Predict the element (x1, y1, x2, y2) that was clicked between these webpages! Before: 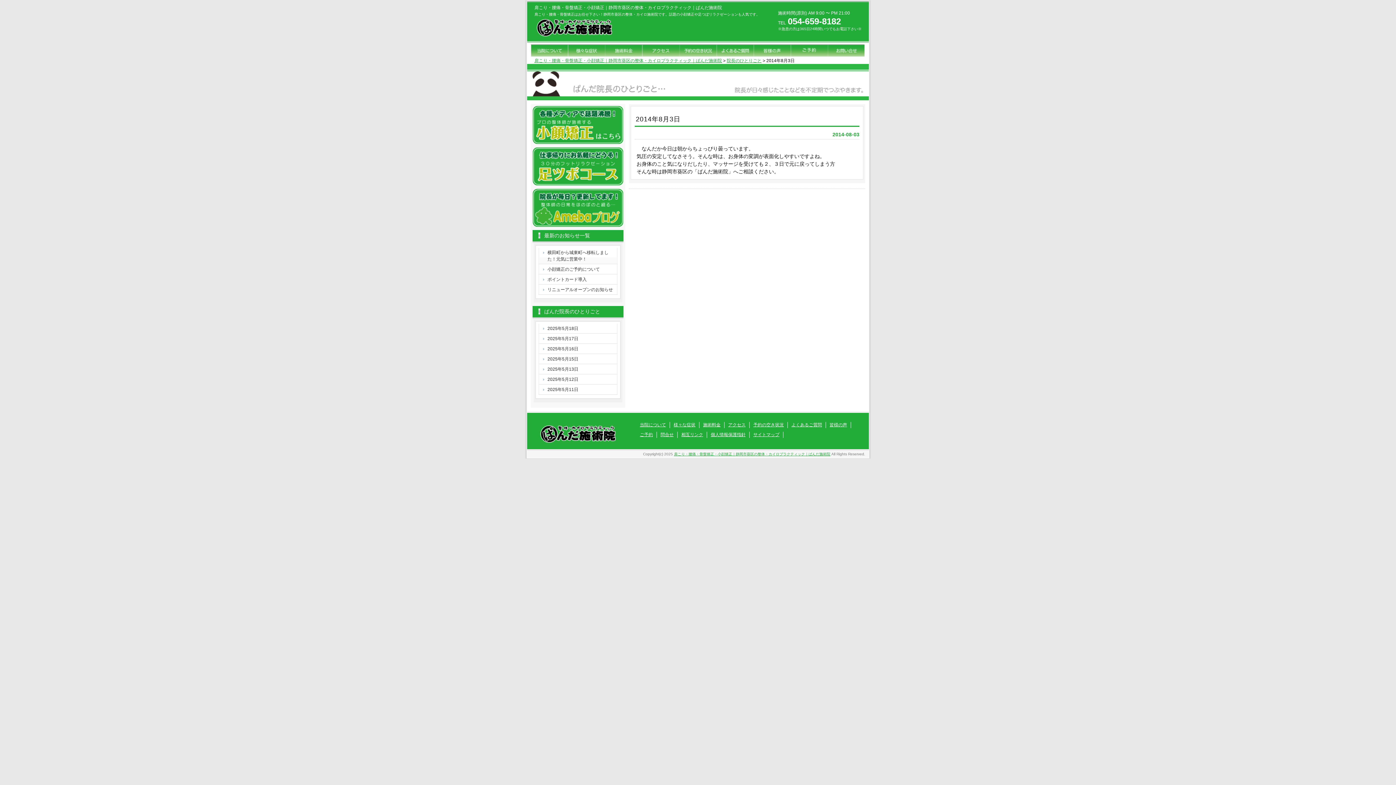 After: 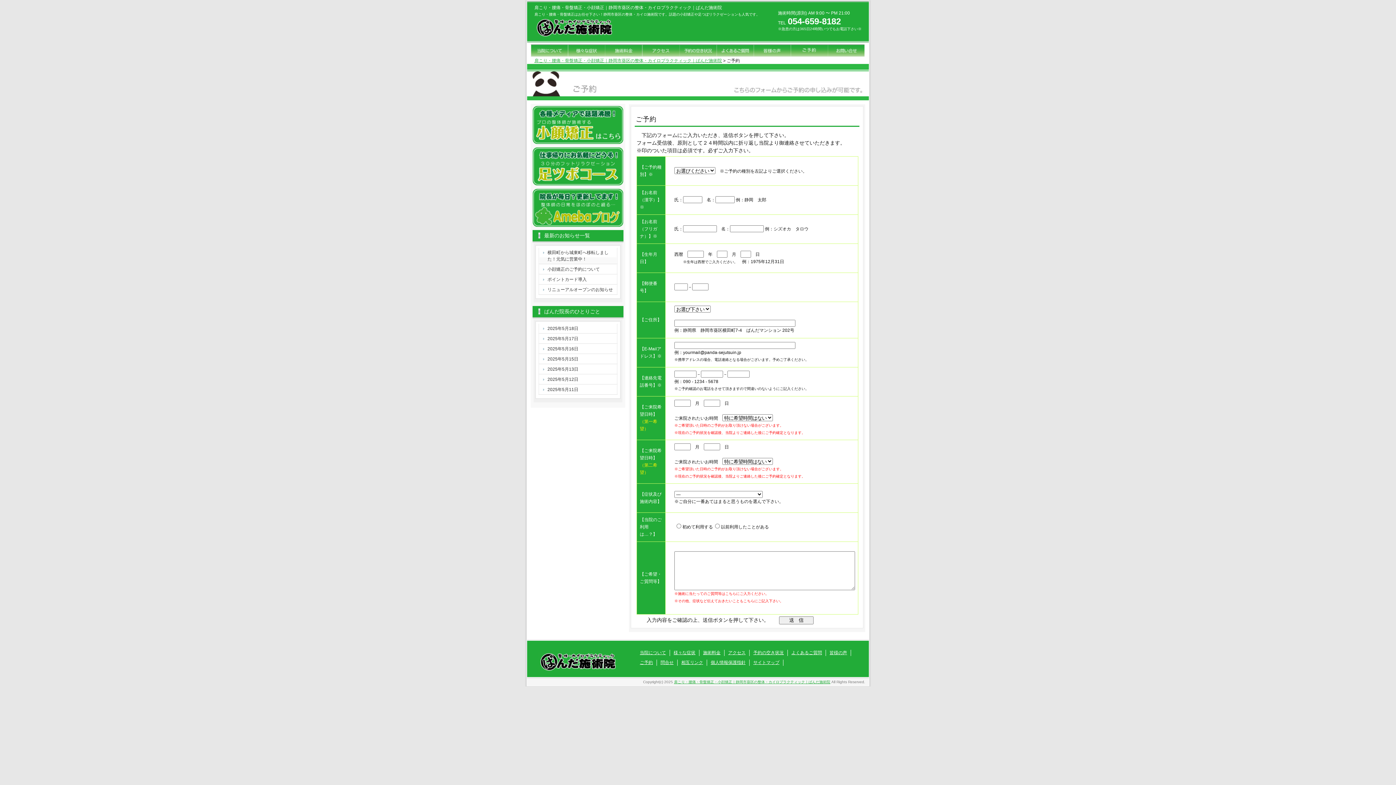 Action: bbox: (790, 44, 827, 56) label: ご予約